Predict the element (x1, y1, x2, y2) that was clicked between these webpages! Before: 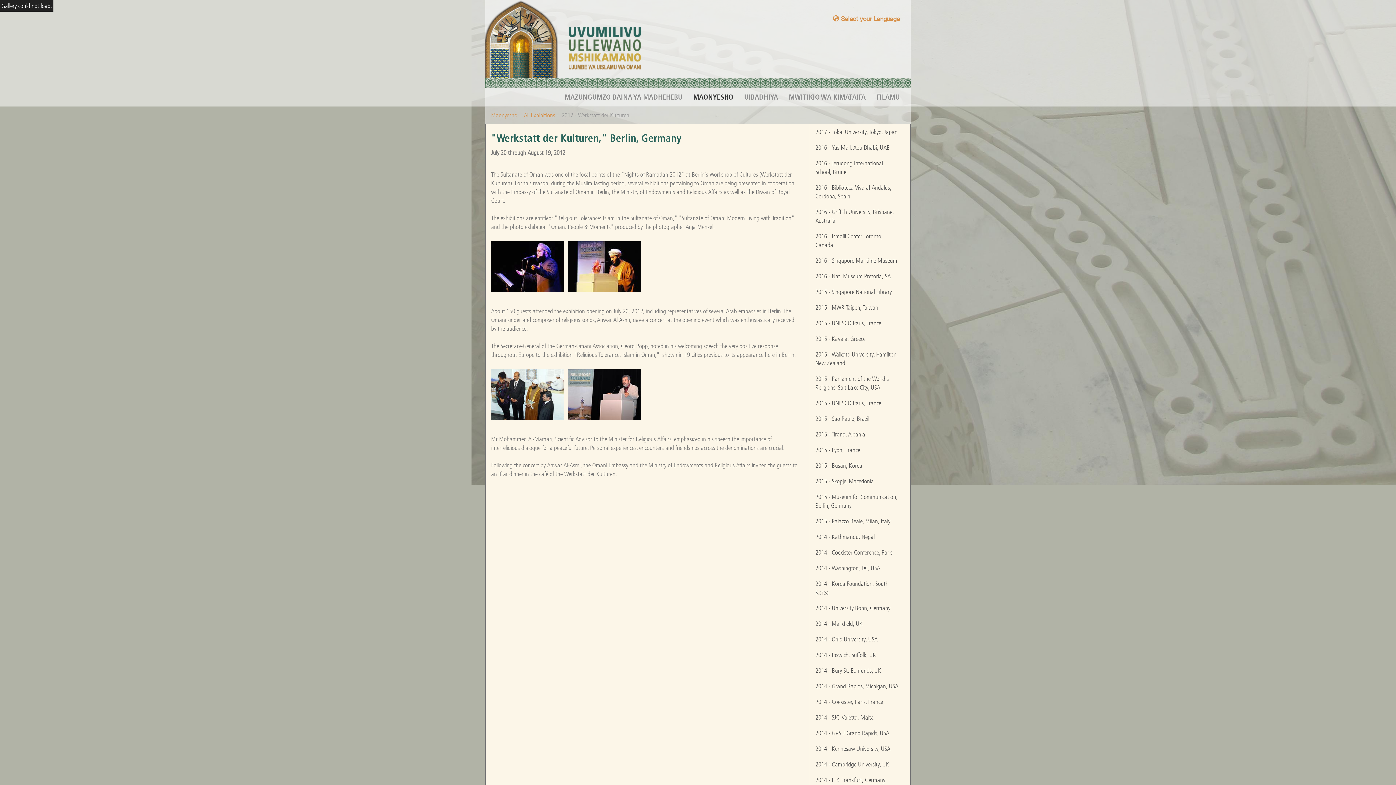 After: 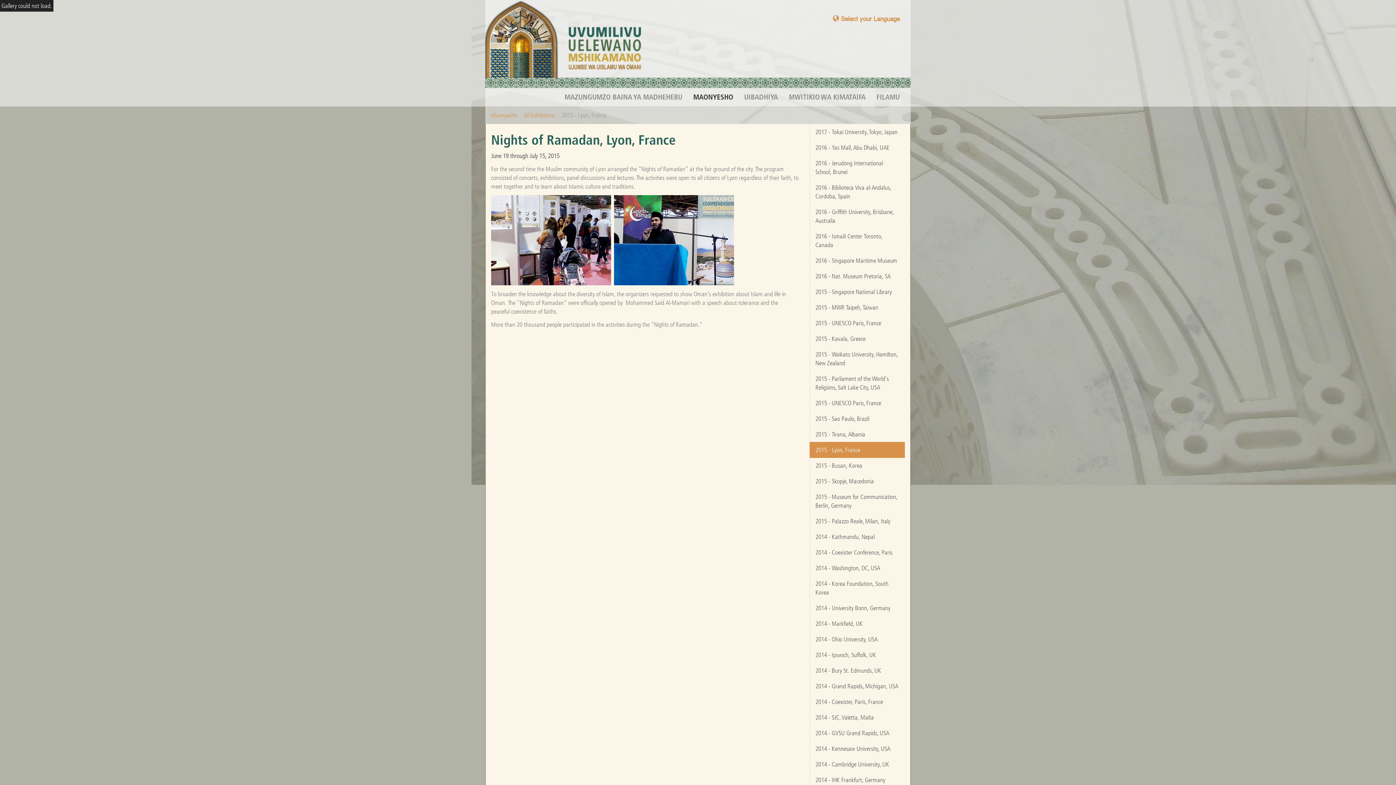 Action: bbox: (809, 442, 905, 458) label: 2015 - Lyon, France